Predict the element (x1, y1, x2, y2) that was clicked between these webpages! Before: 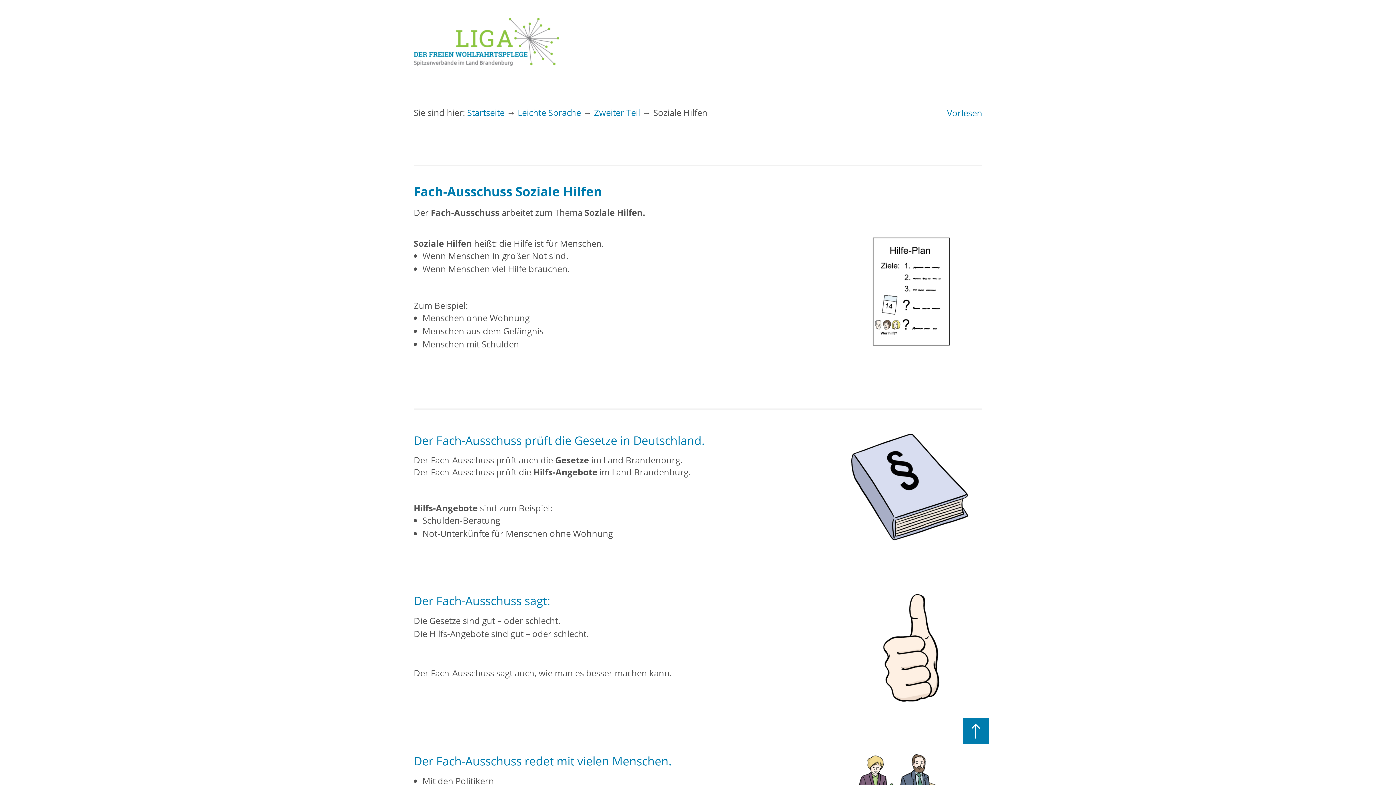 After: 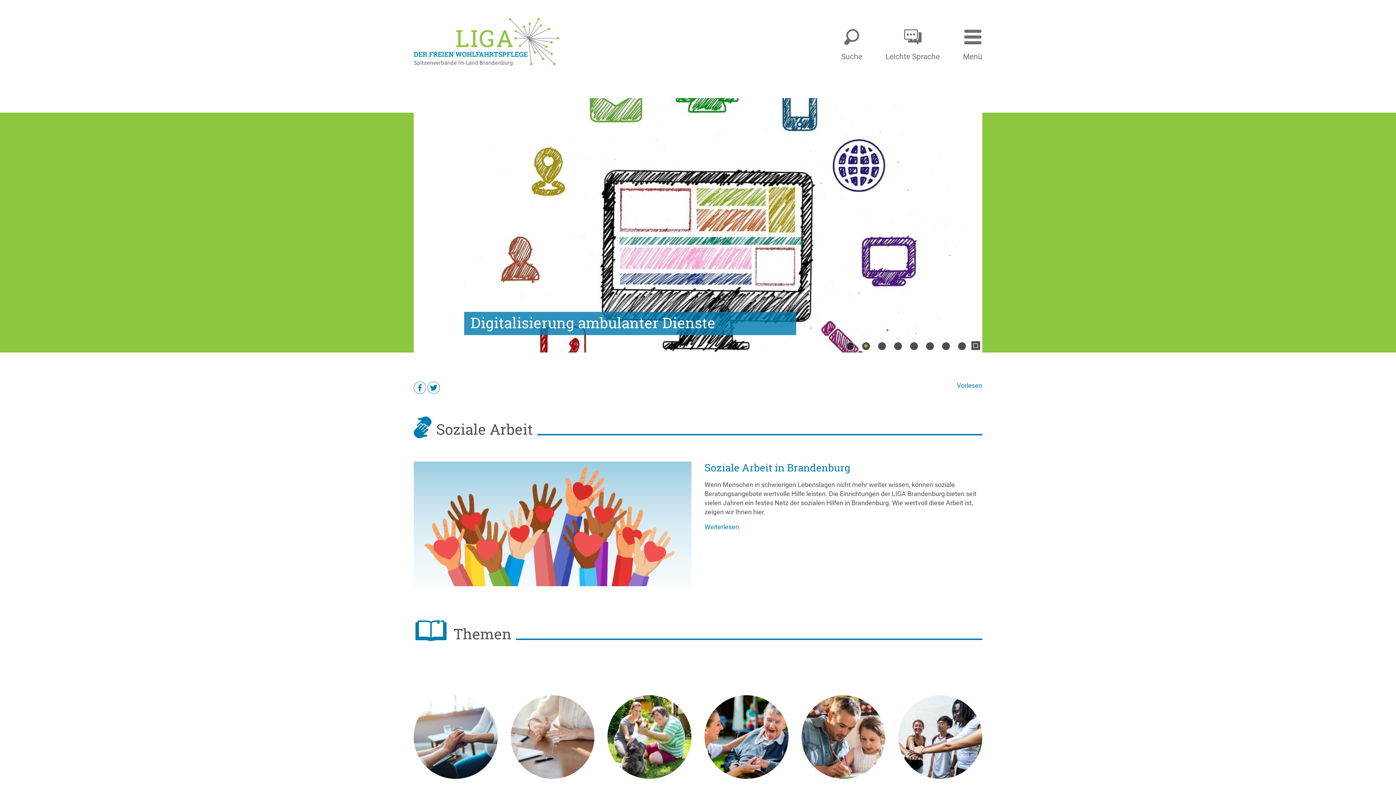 Action: bbox: (413, 34, 559, 46)